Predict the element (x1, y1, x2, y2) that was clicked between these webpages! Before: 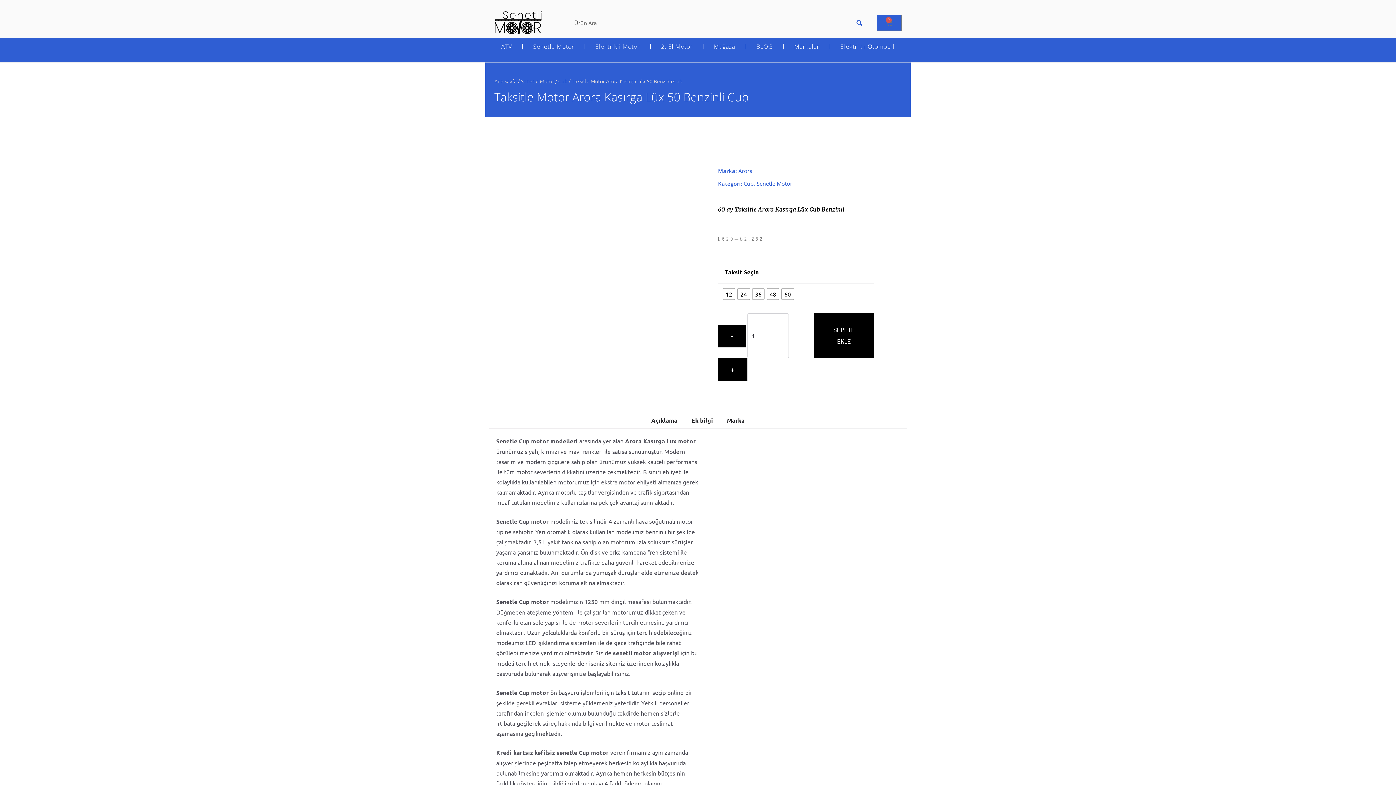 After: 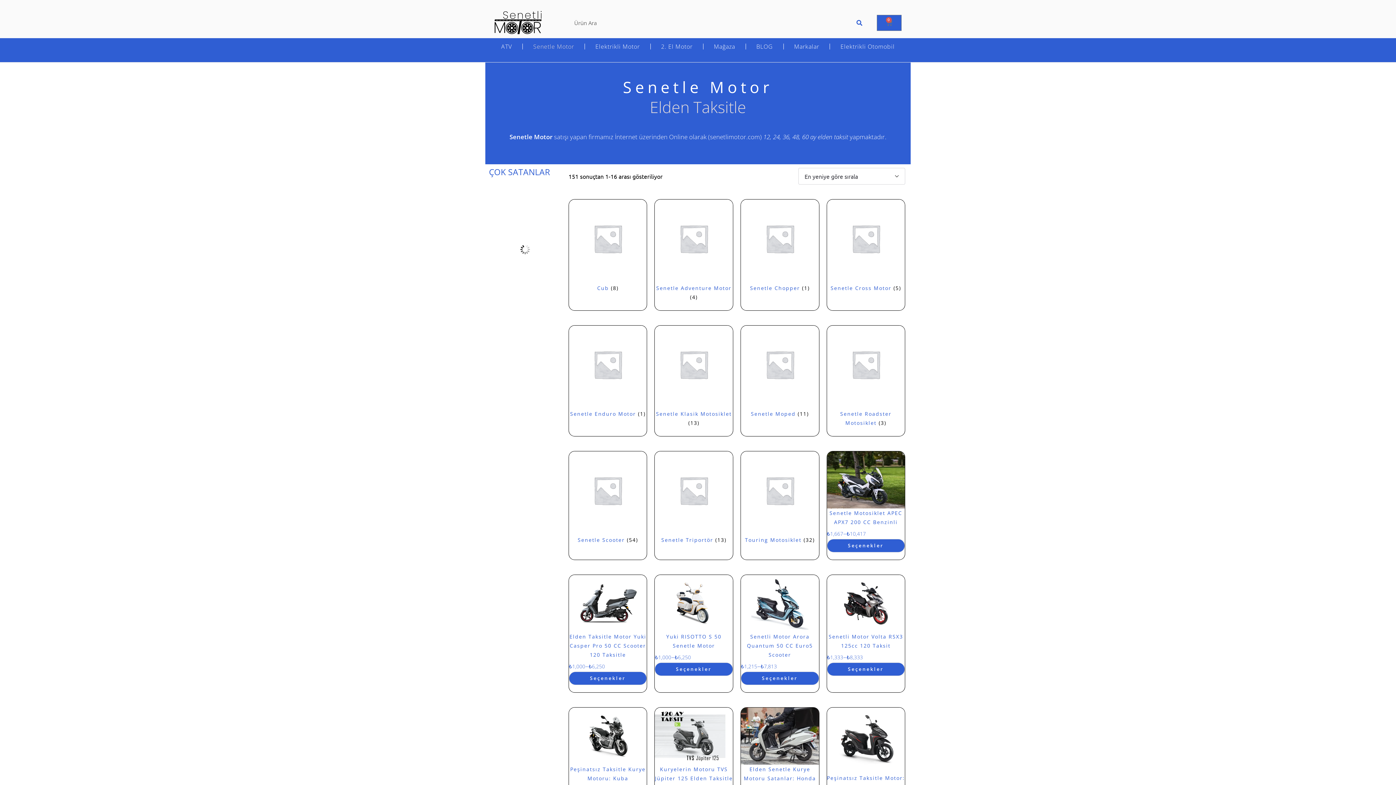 Action: bbox: (521, 77, 554, 84) label: Senetle Motor